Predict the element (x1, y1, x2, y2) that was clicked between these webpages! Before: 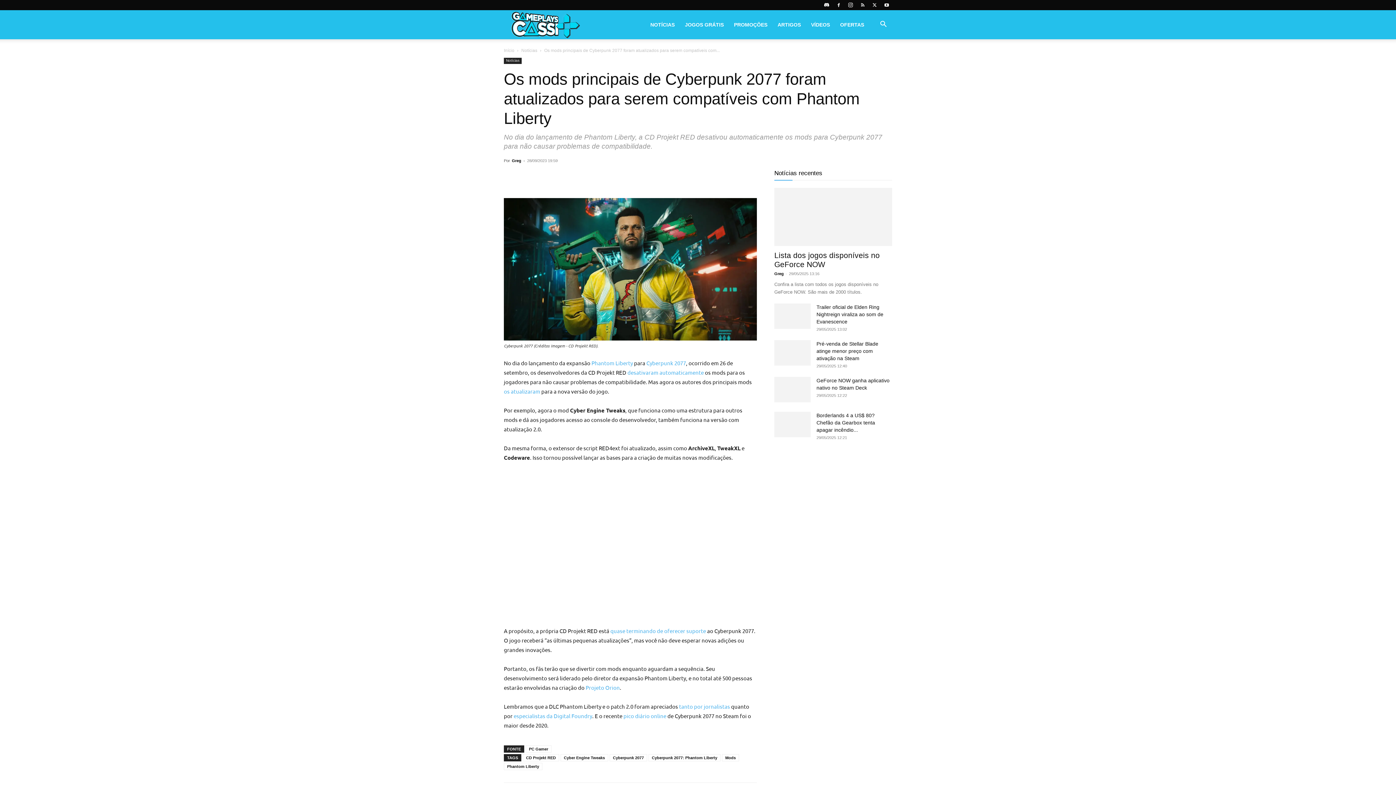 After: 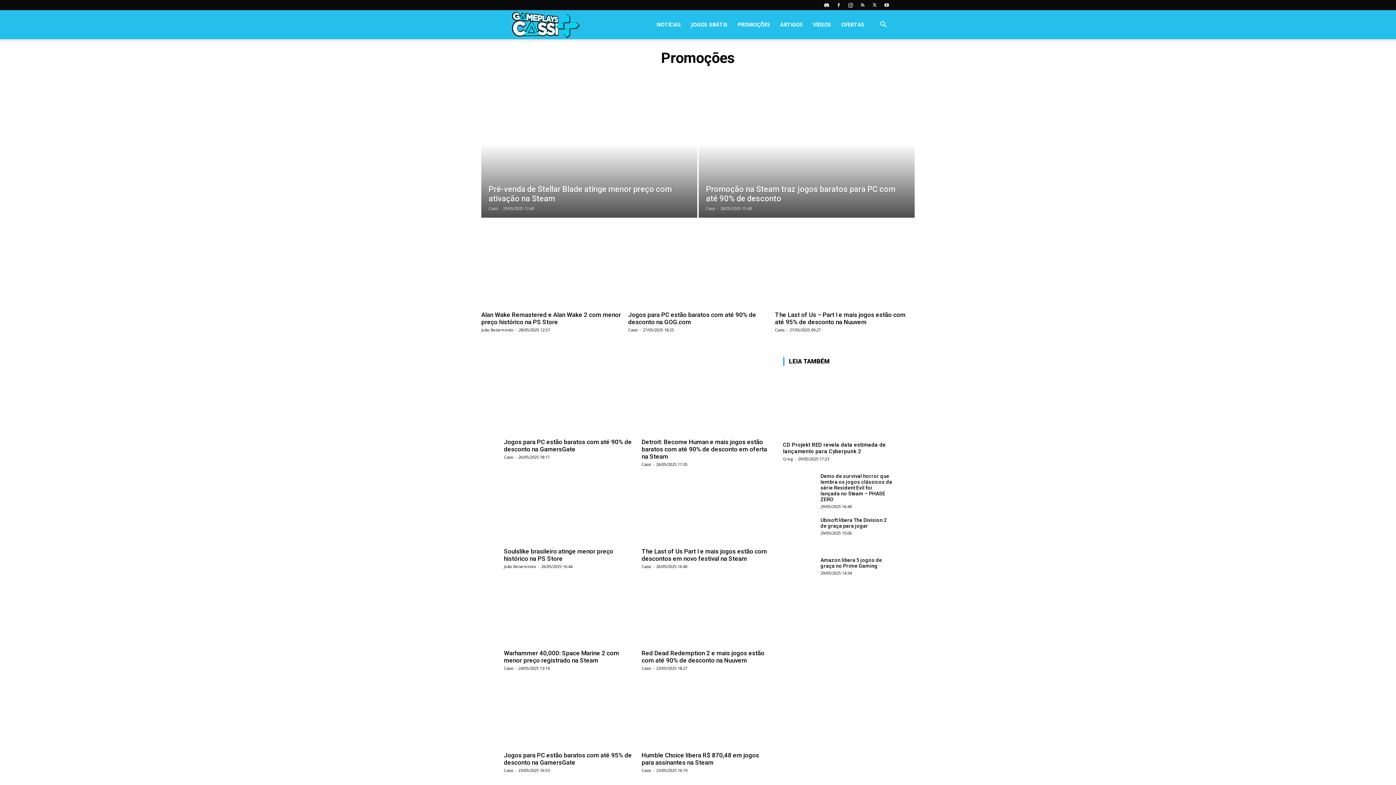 Action: label: PROMOÇÕES bbox: (729, 10, 772, 39)